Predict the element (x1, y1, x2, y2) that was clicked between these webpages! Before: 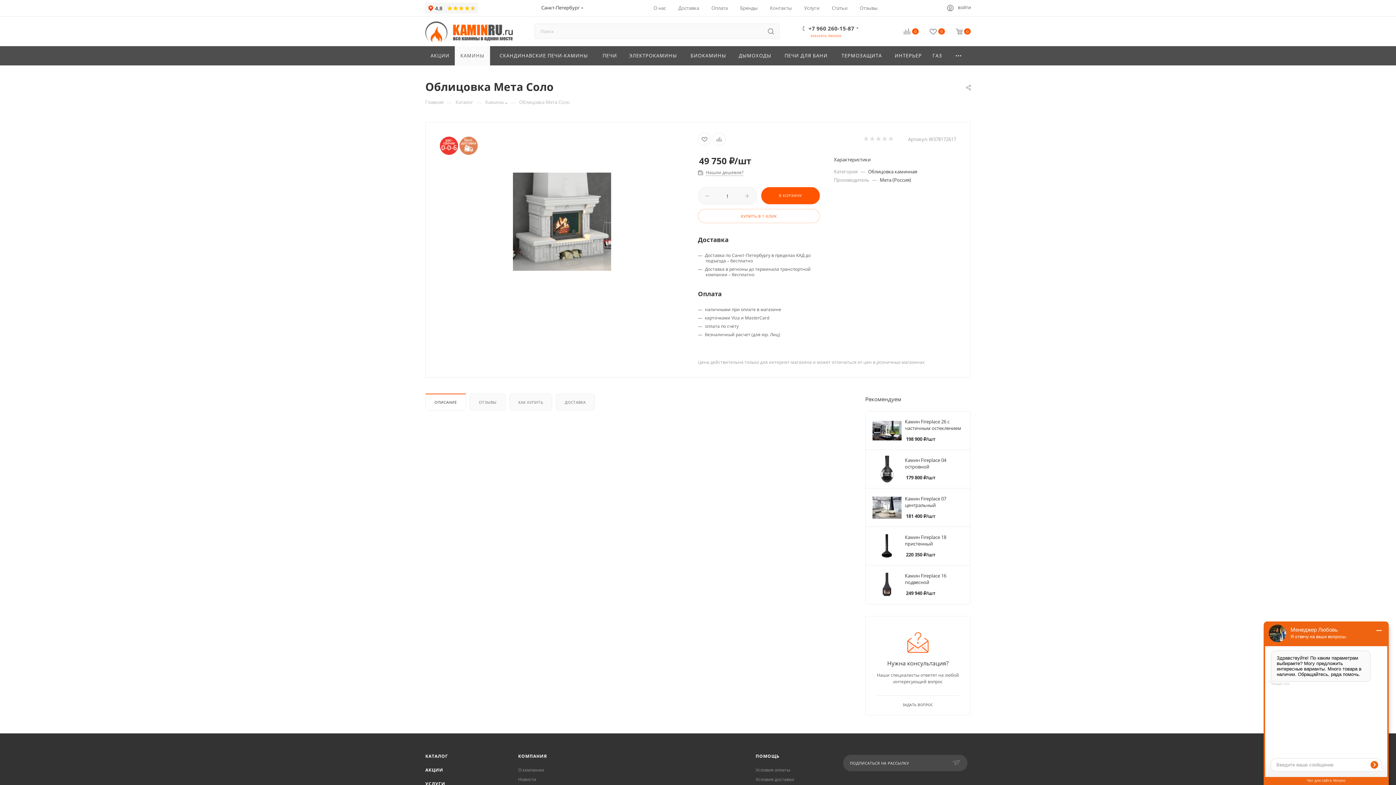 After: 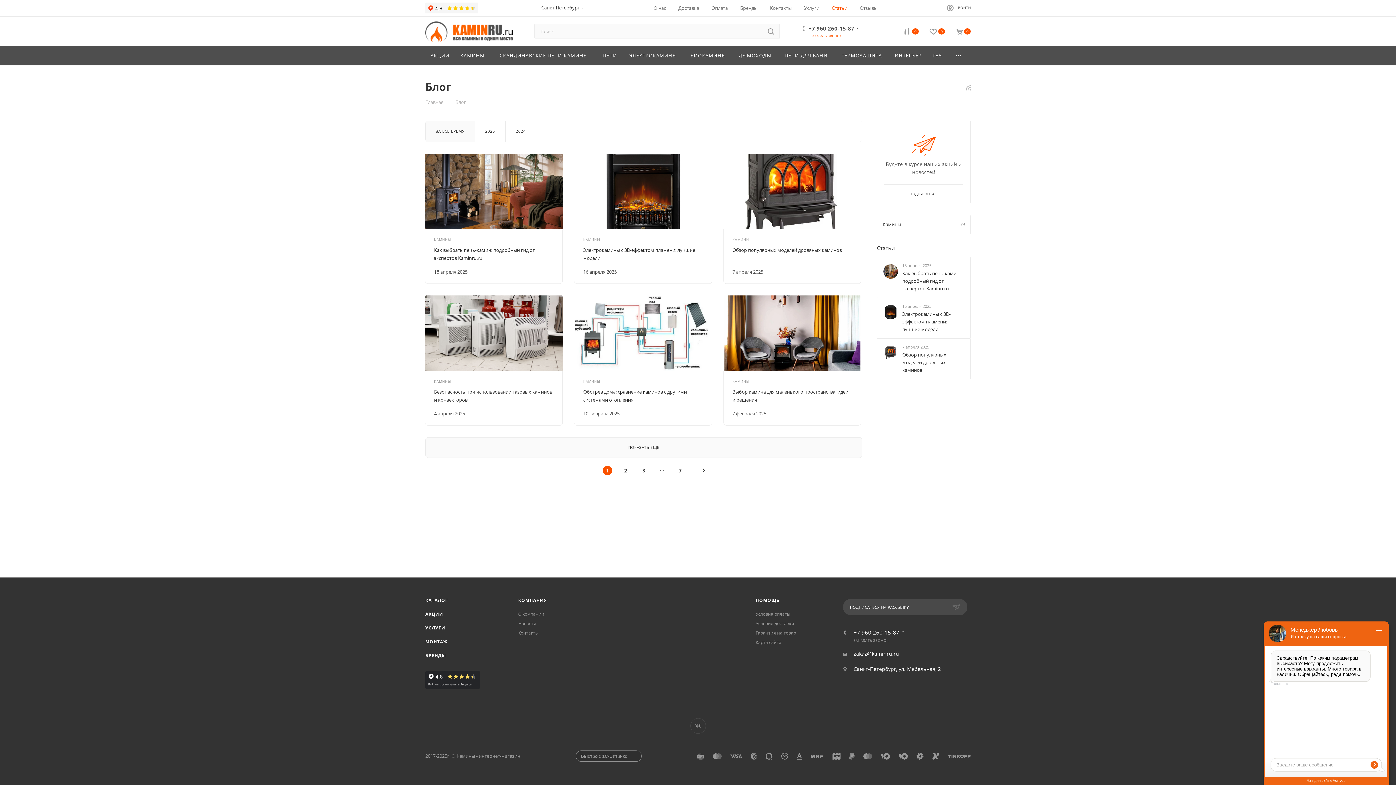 Action: bbox: (832, 4, 847, 11) label: Статьи